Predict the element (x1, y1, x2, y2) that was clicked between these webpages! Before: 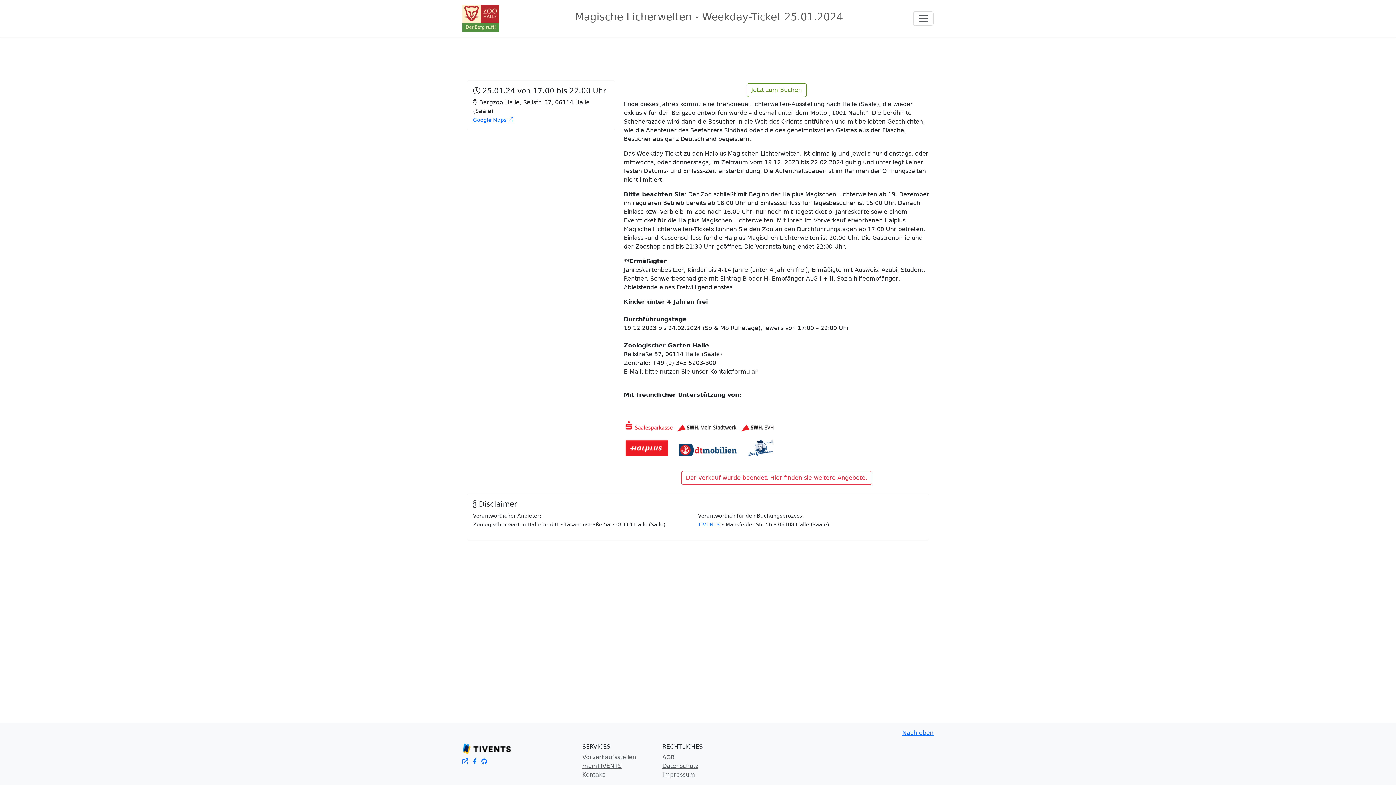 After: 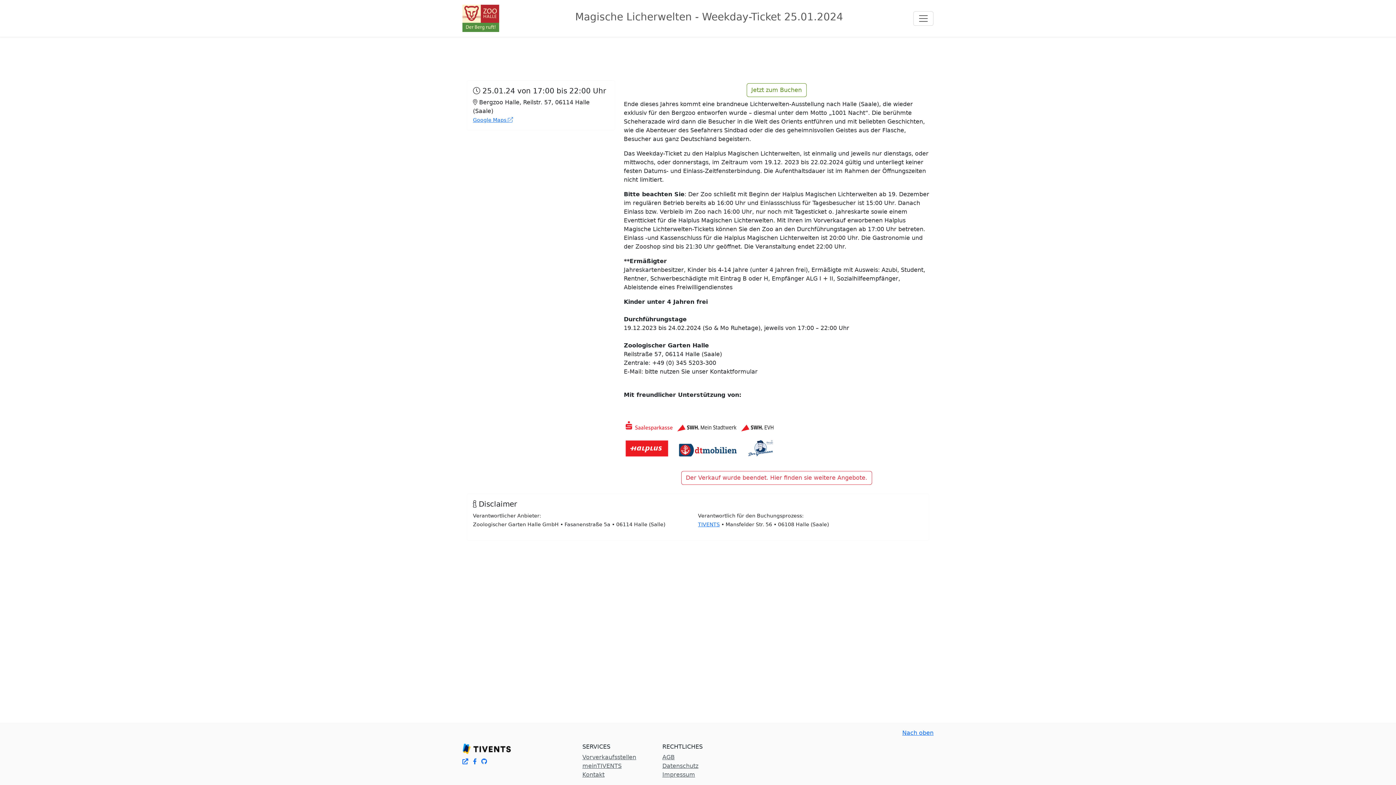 Action: bbox: (692, 368, 757, 375) label: unser Kontaktformular